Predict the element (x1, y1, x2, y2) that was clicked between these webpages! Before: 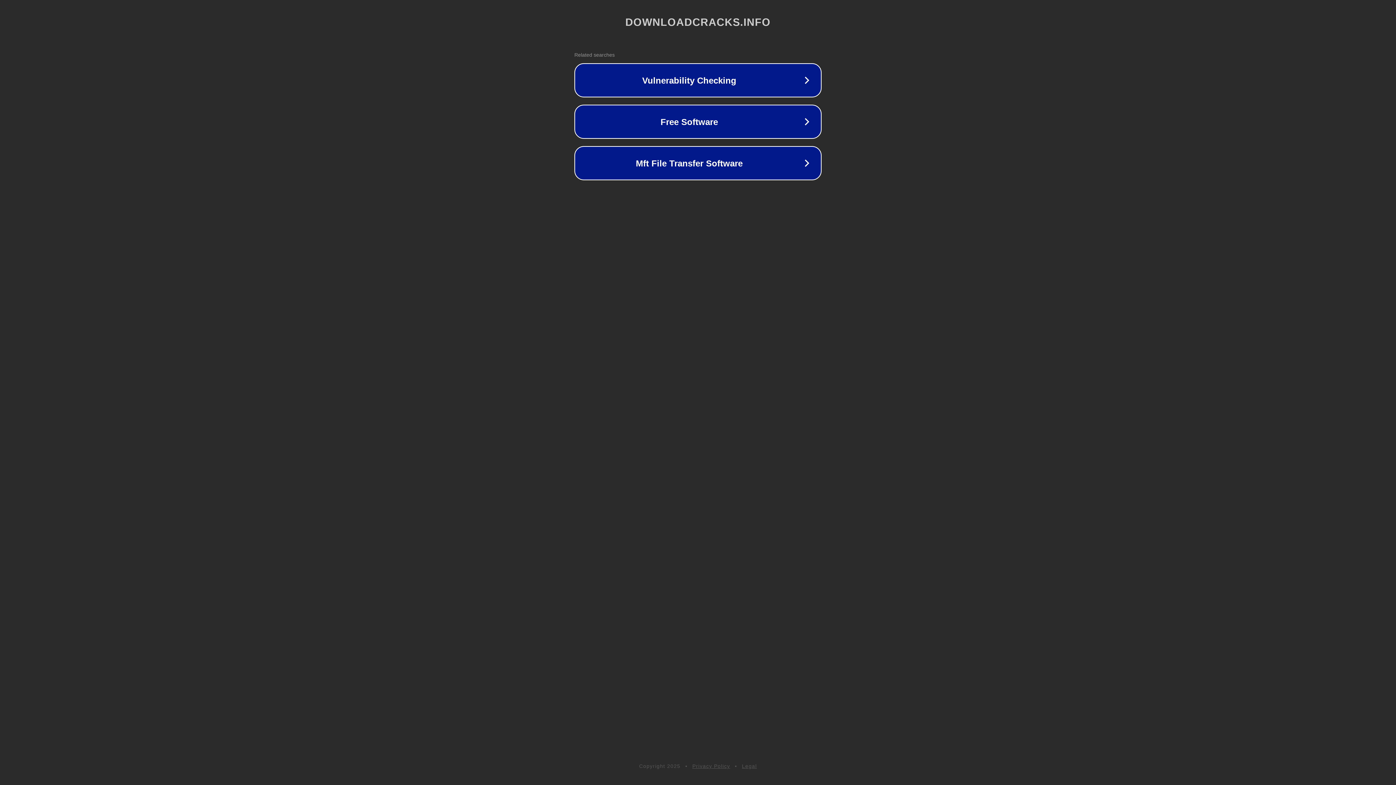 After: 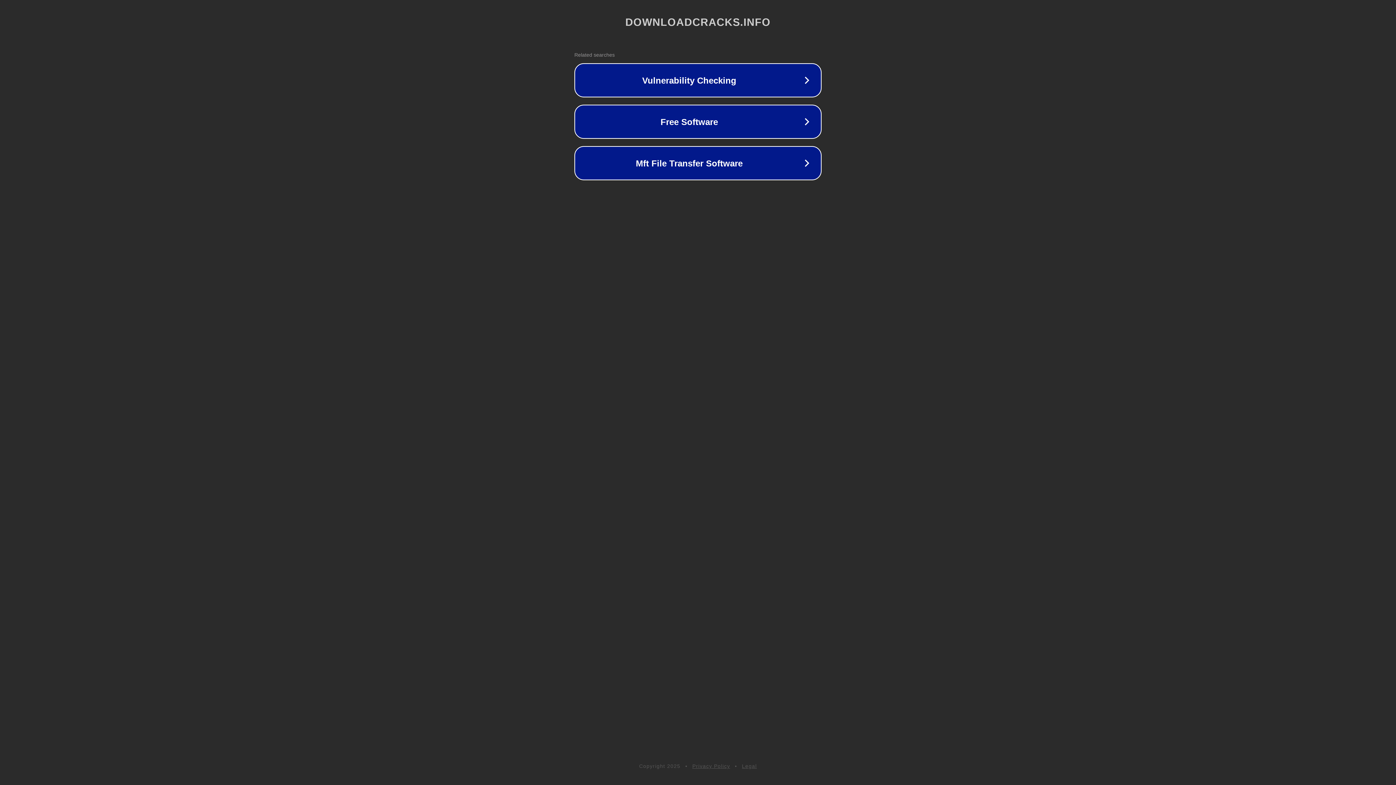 Action: bbox: (742, 763, 757, 769) label: Legal